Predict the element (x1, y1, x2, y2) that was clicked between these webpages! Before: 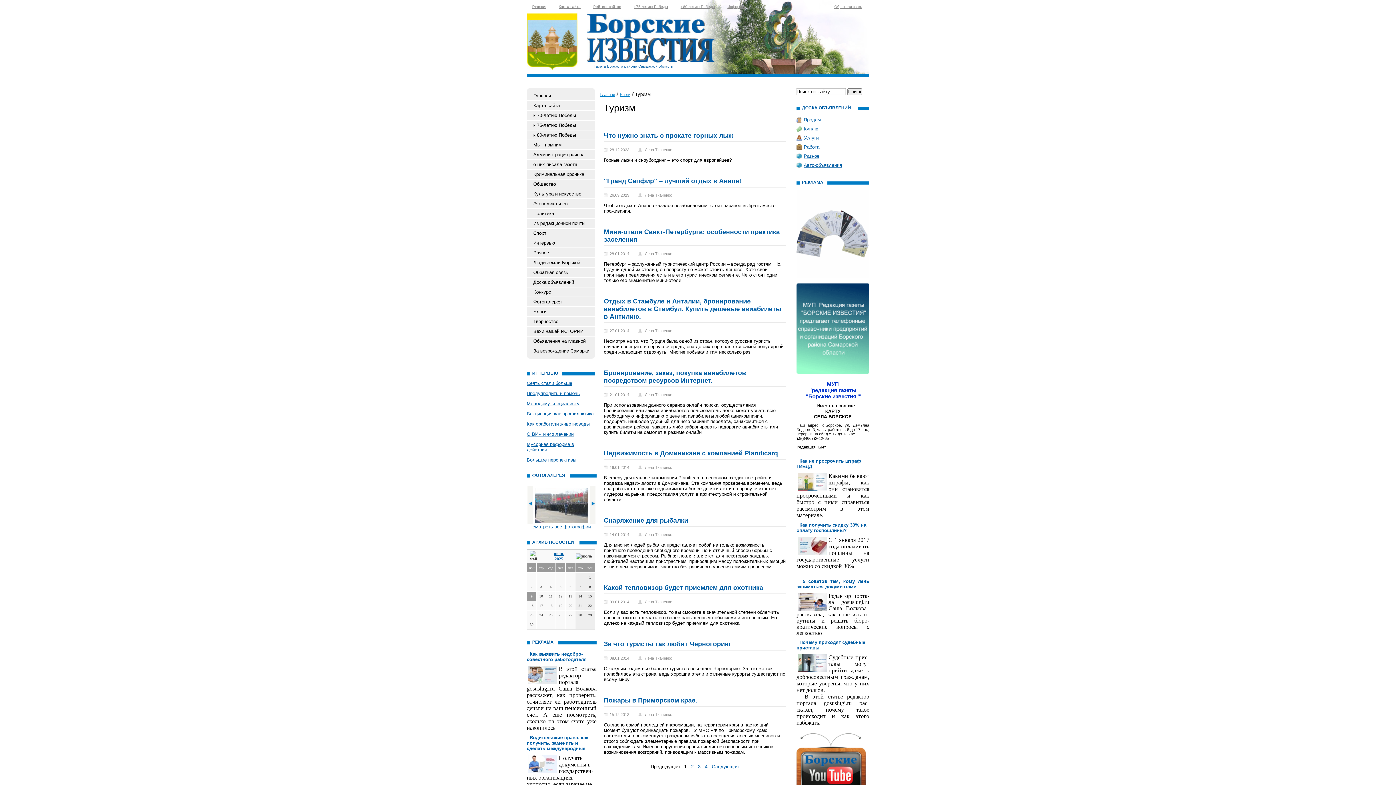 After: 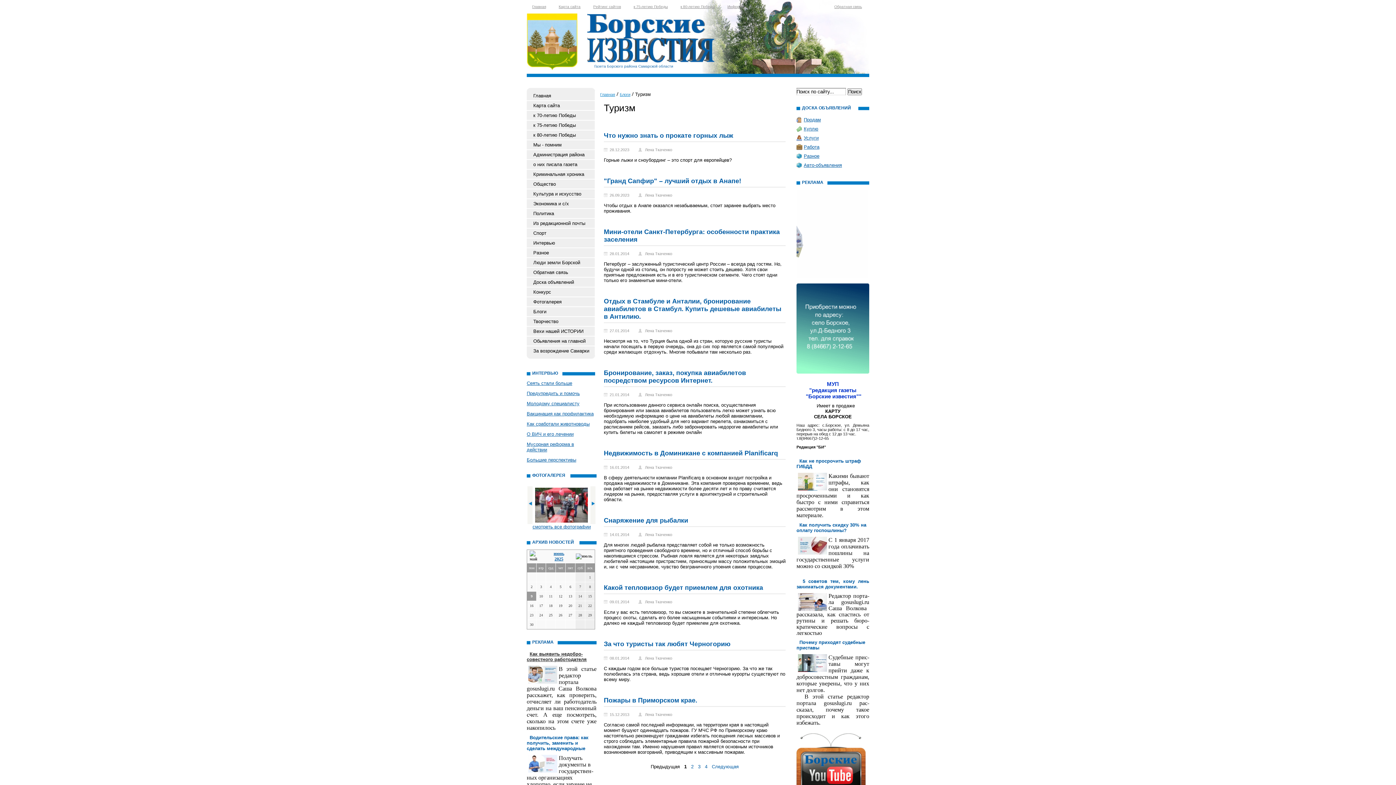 Action: bbox: (526, 651, 586, 662) label: Как выявить недобро­совестного работодателя